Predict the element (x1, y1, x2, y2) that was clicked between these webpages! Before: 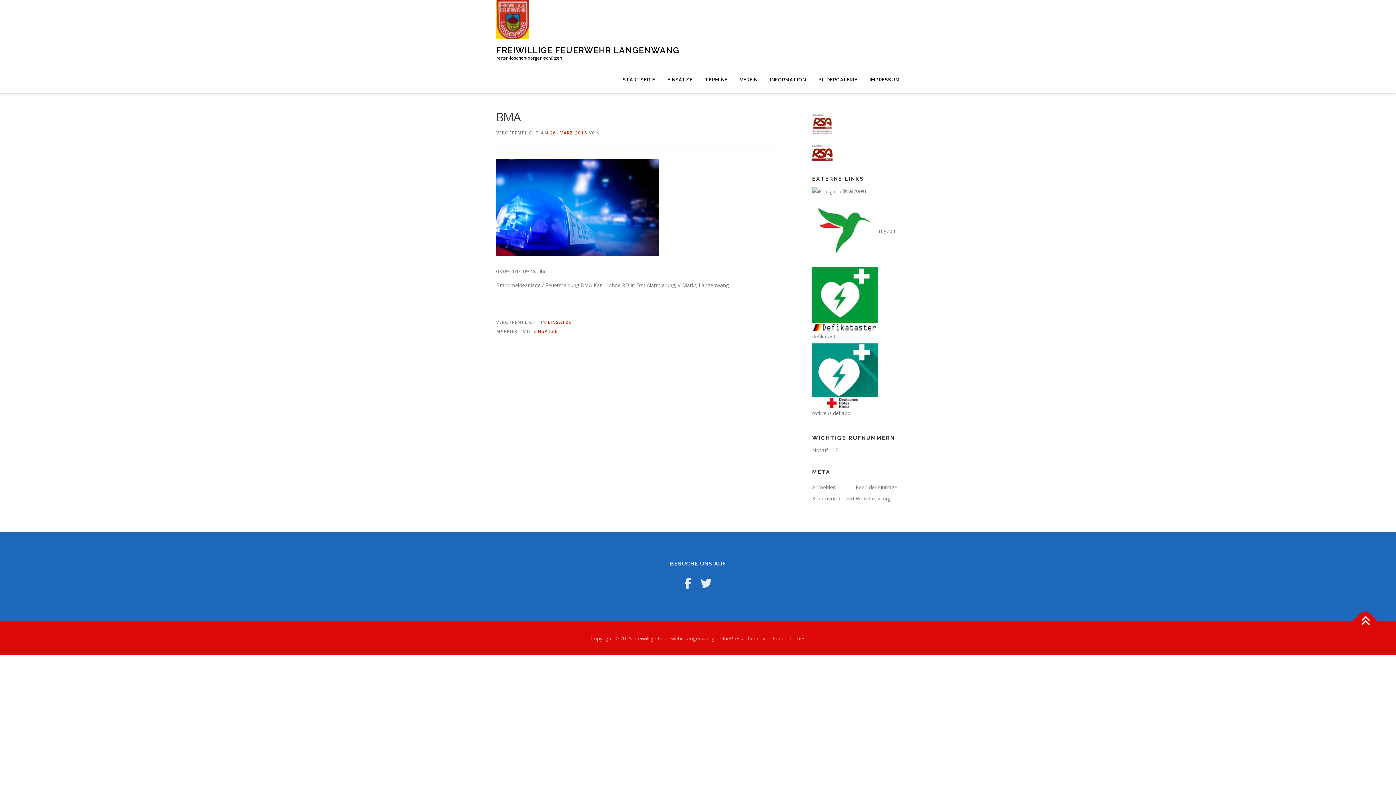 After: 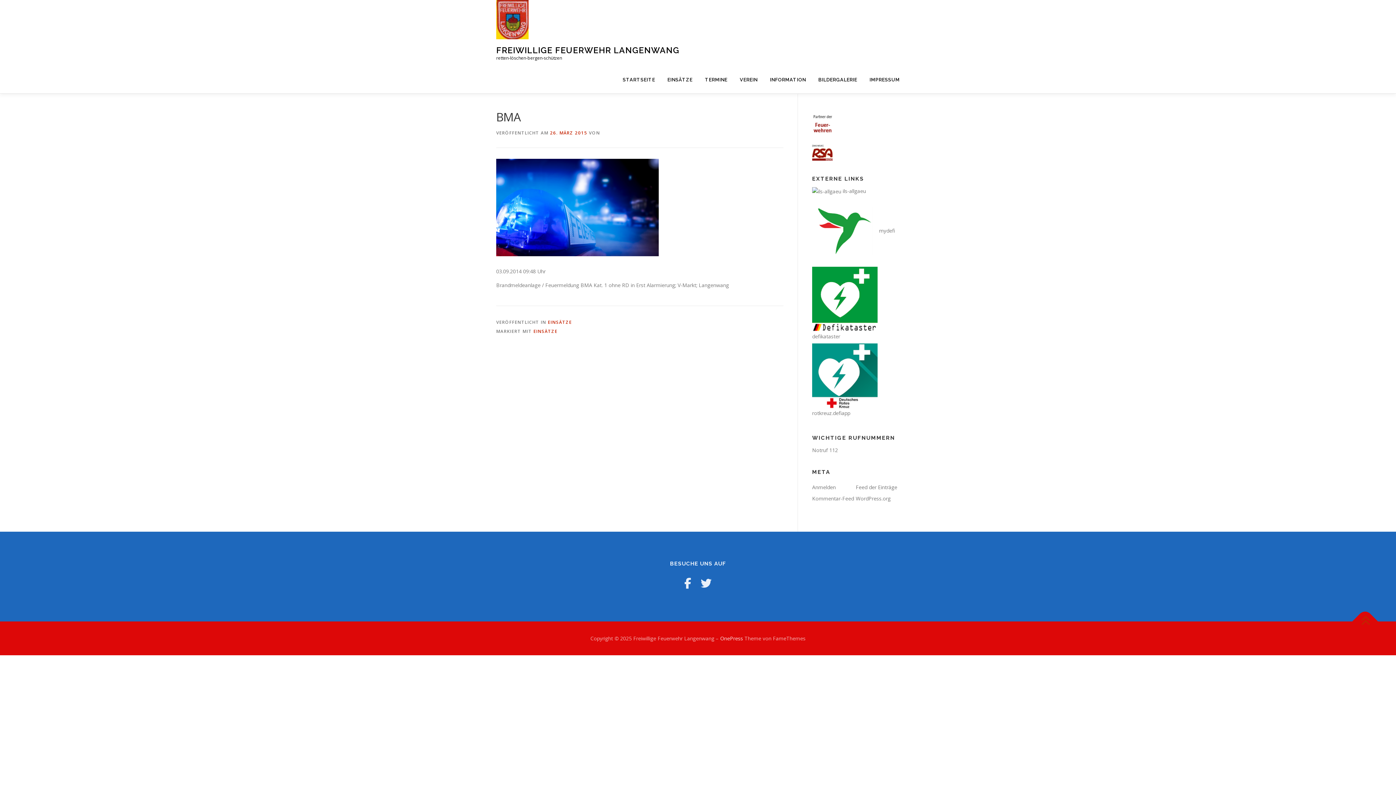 Action: bbox: (1352, 609, 1378, 634)